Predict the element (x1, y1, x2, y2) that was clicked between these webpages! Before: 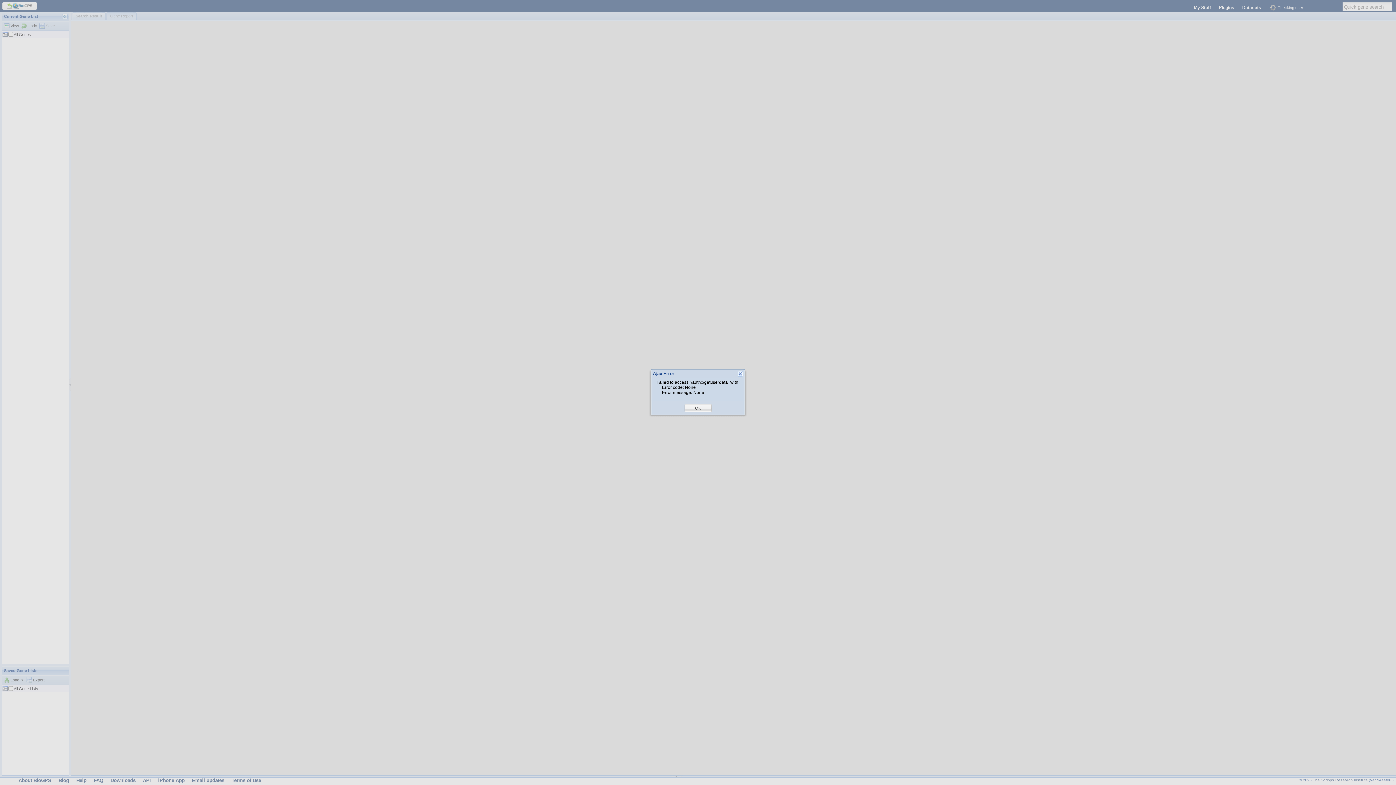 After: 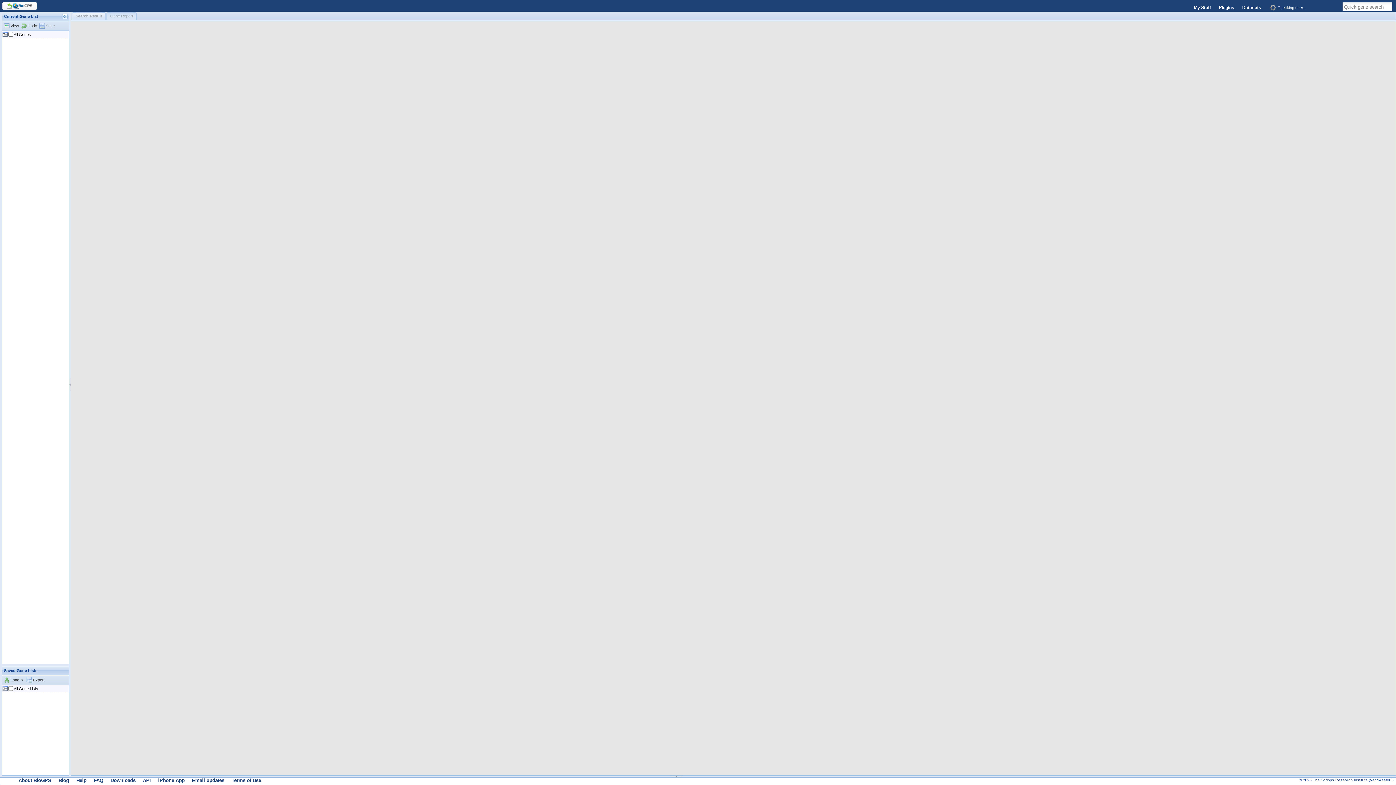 Action: bbox: (695, 405, 701, 411) label: OK